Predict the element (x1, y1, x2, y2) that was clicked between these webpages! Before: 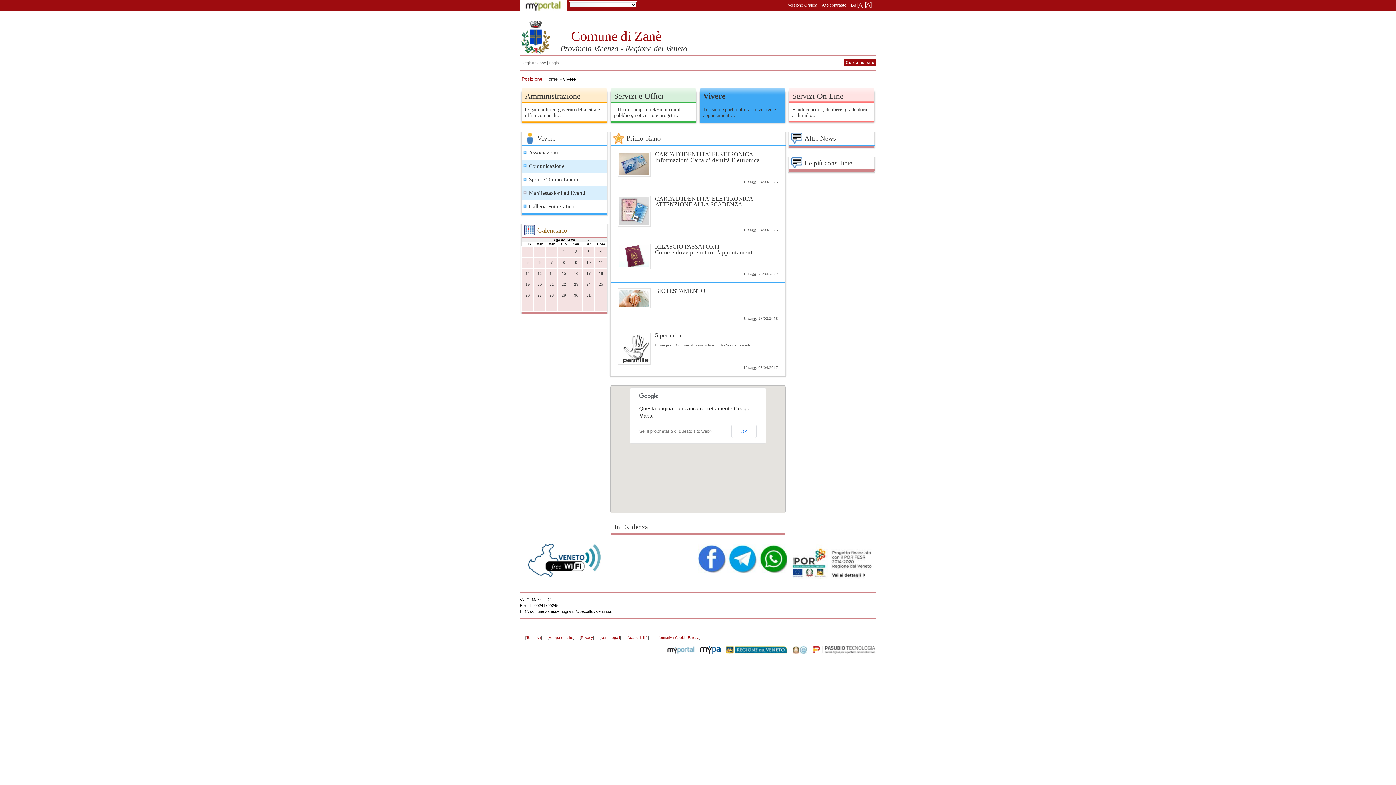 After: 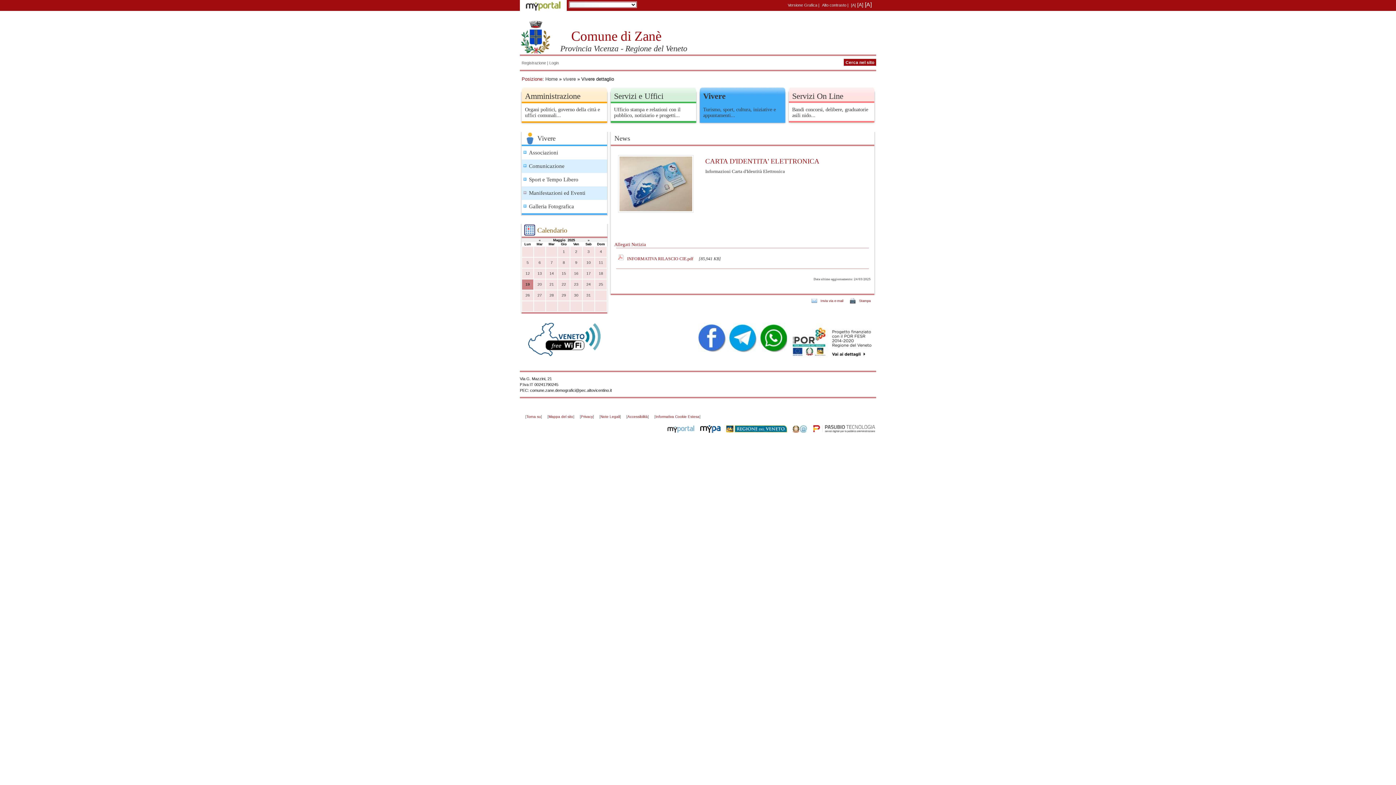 Action: bbox: (618, 150, 778, 163) label: CARTA D'IDENTITA' ELETTRONICA

Informazioni Carta d'Identità Elettronica